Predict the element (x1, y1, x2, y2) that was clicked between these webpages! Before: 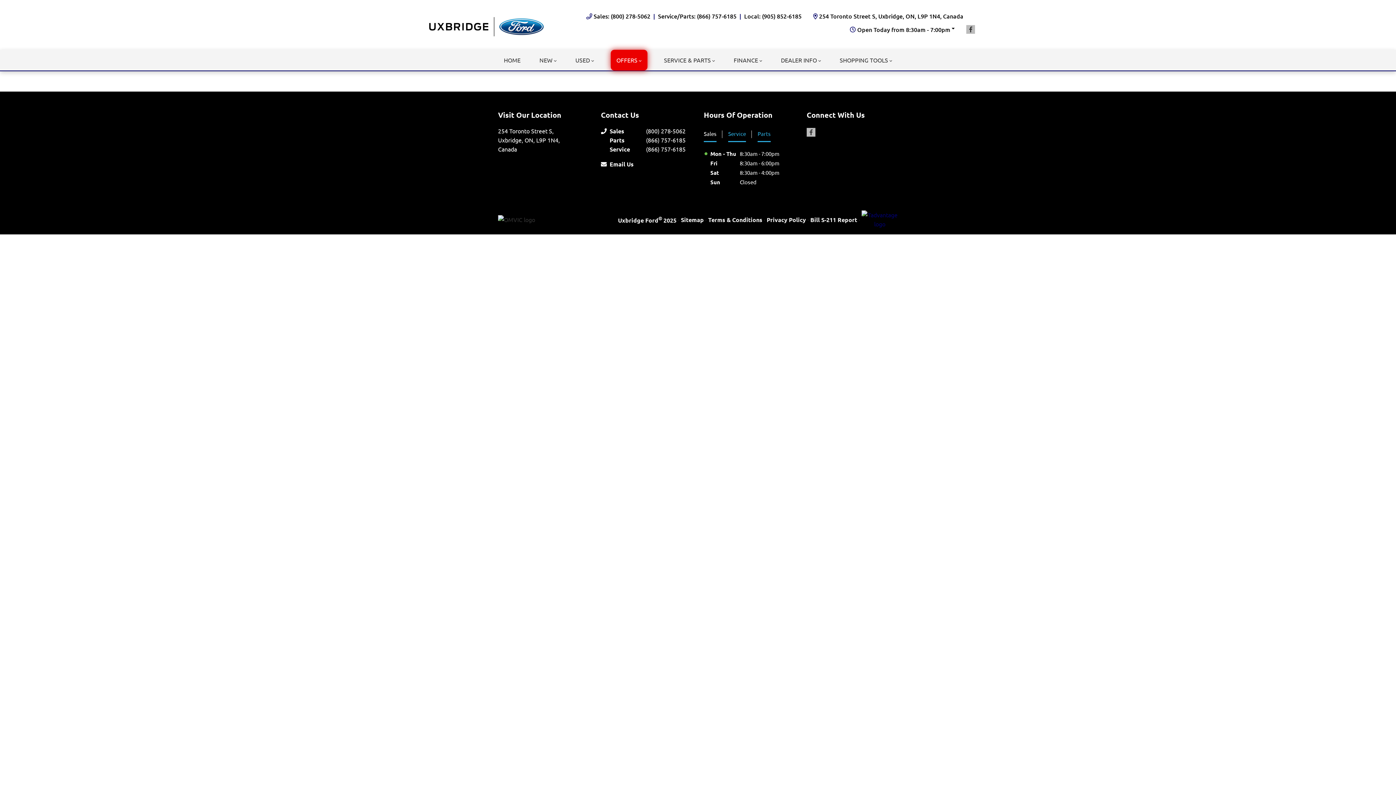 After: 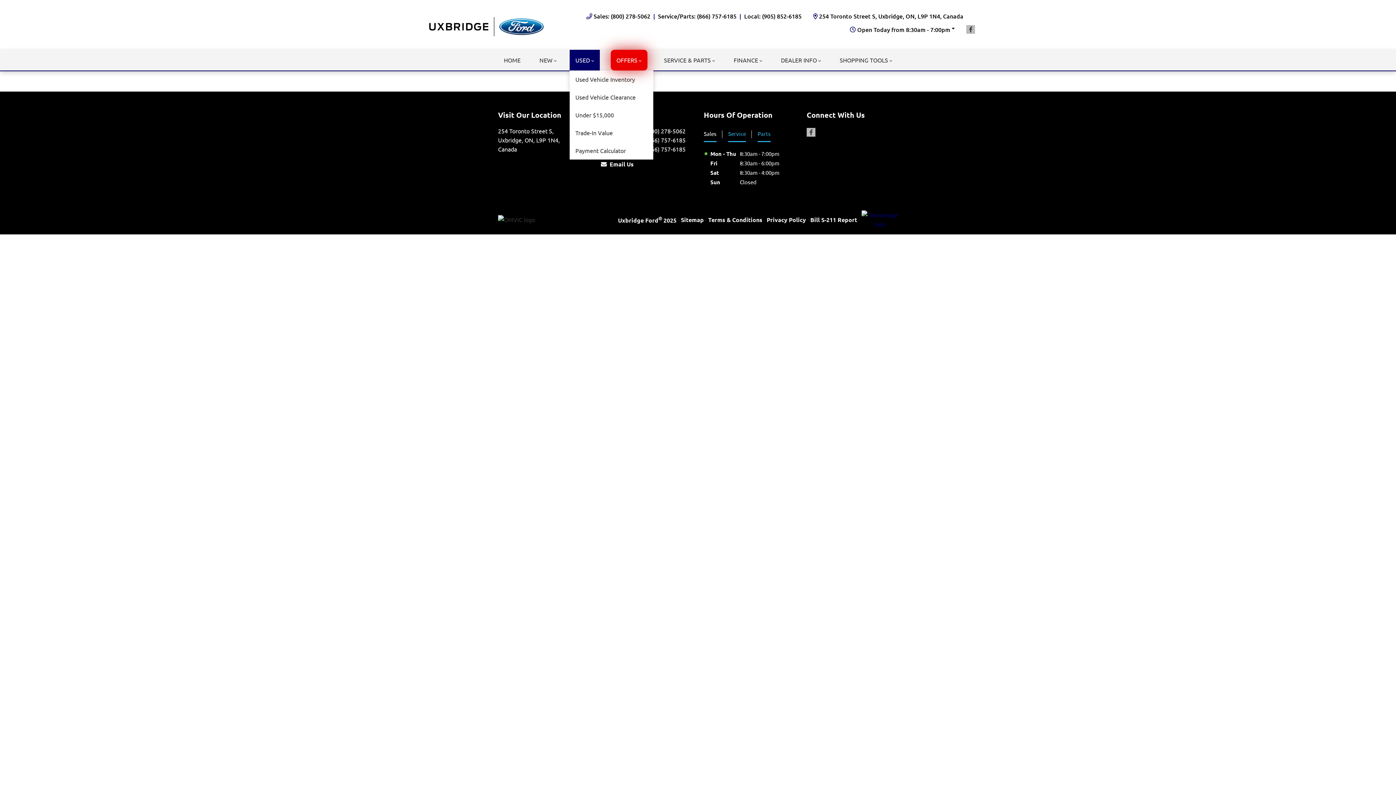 Action: label: USED bbox: (569, 49, 599, 70)